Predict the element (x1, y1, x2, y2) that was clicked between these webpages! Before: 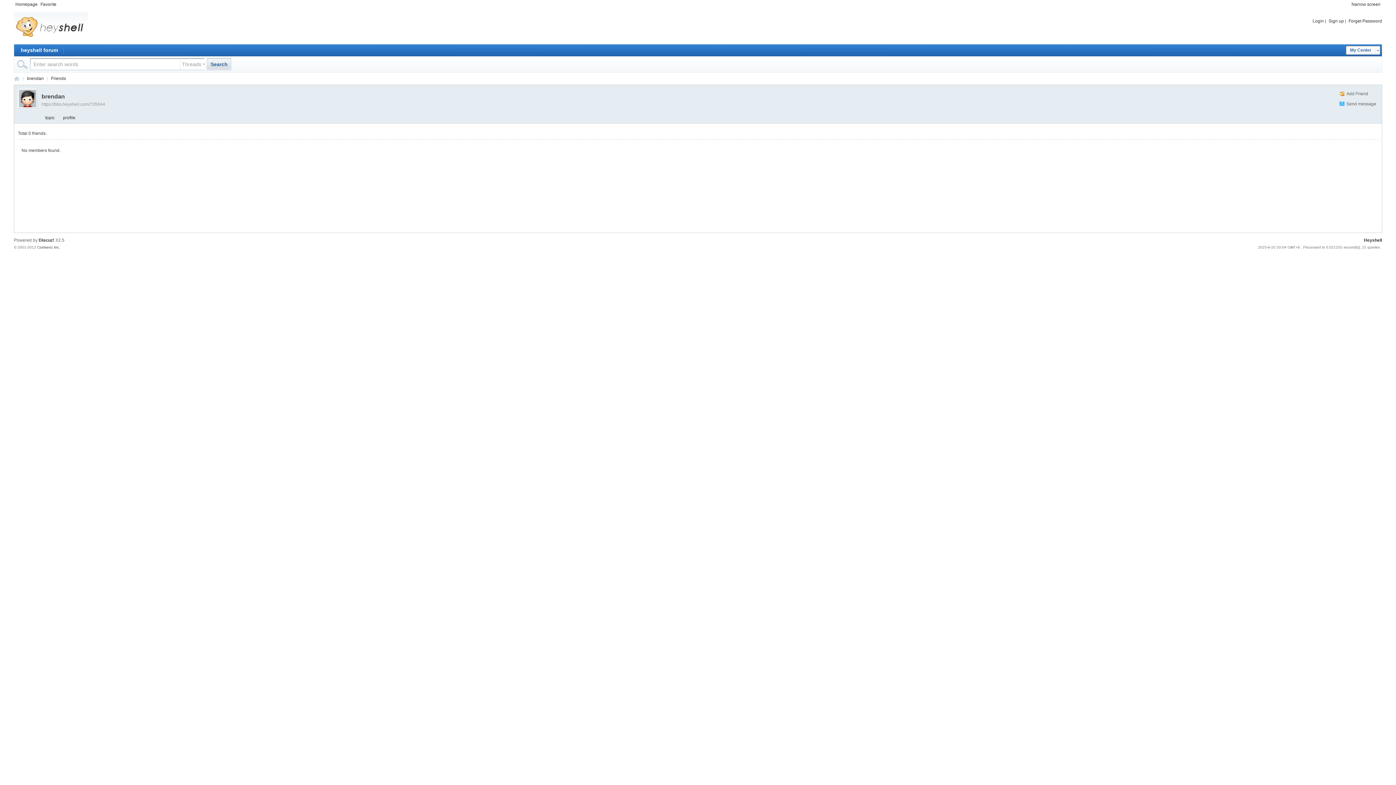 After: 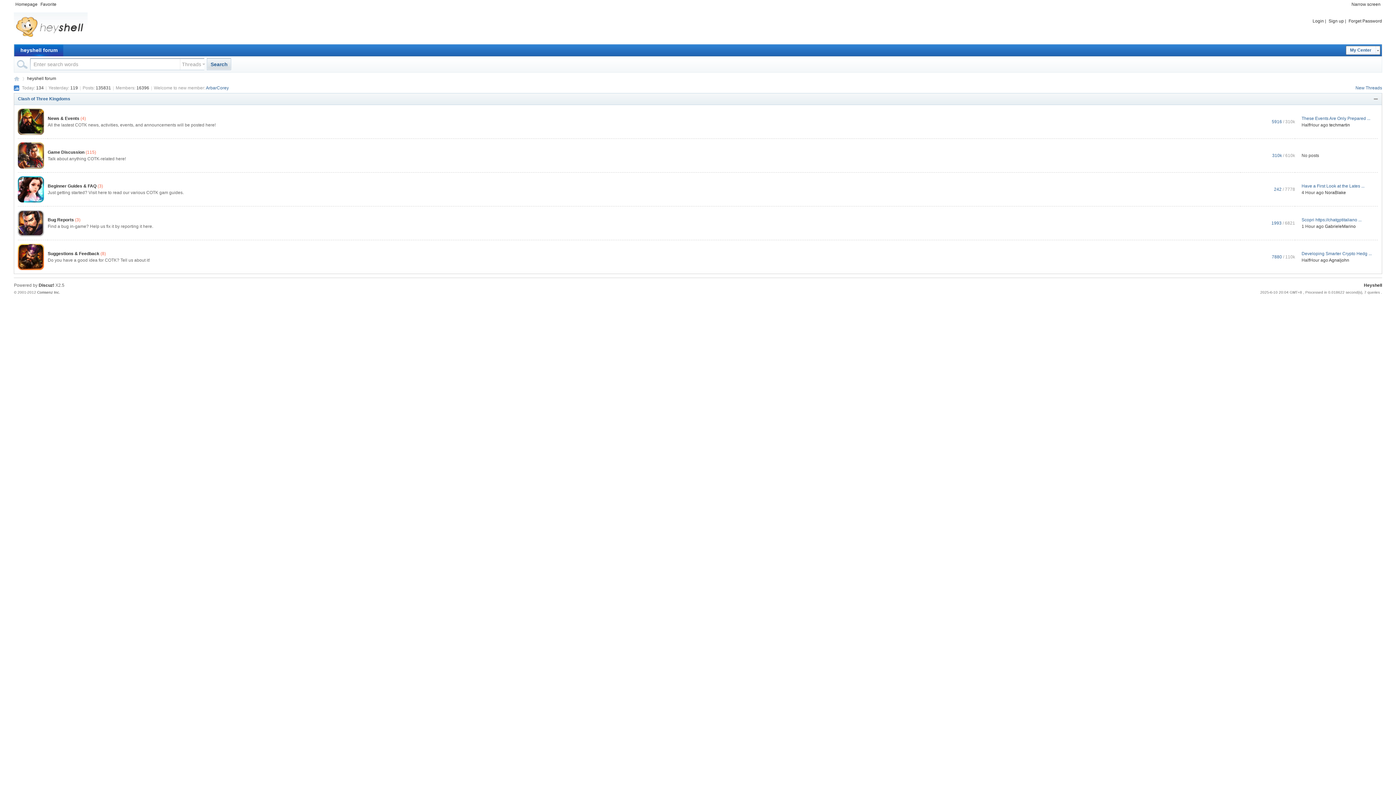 Action: label: heyshell forumBBS bbox: (15, 44, 63, 56)